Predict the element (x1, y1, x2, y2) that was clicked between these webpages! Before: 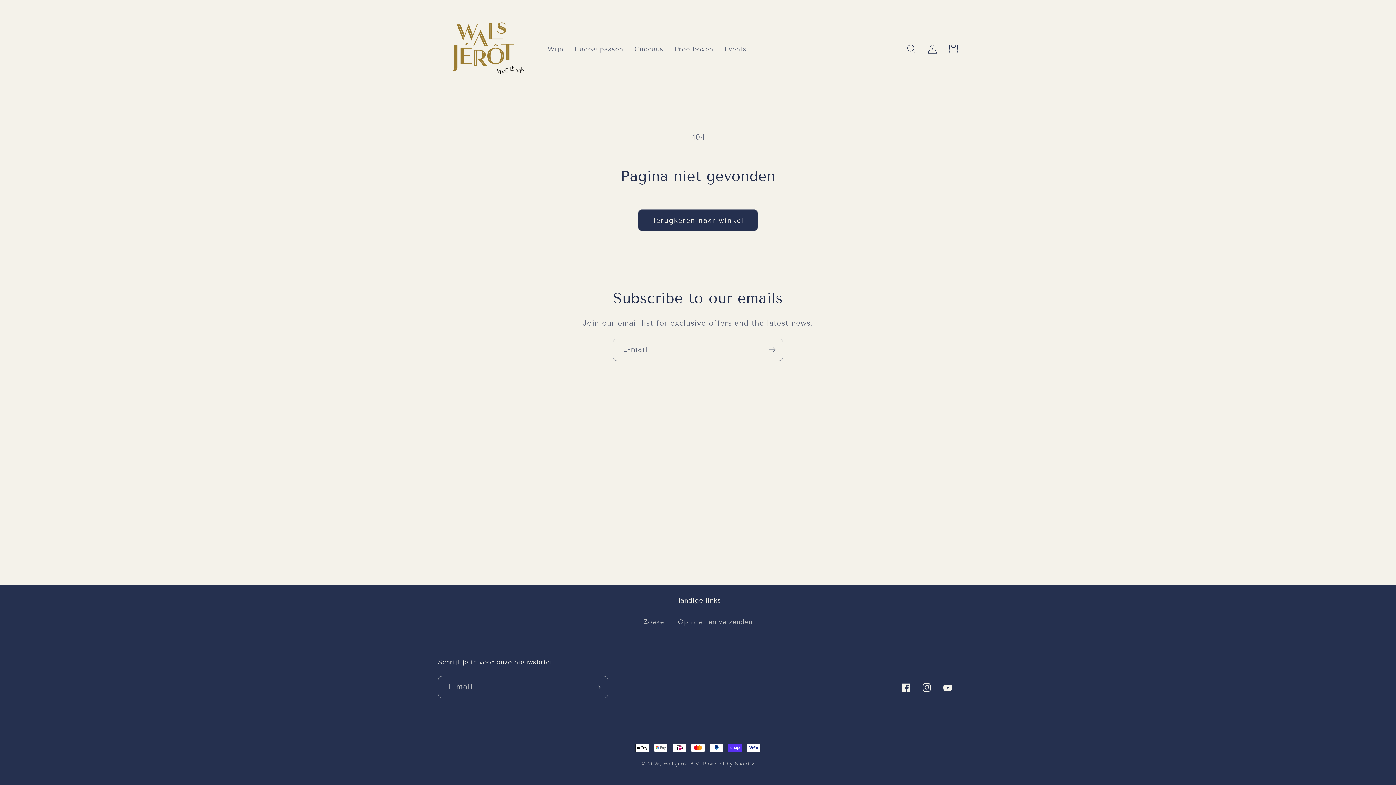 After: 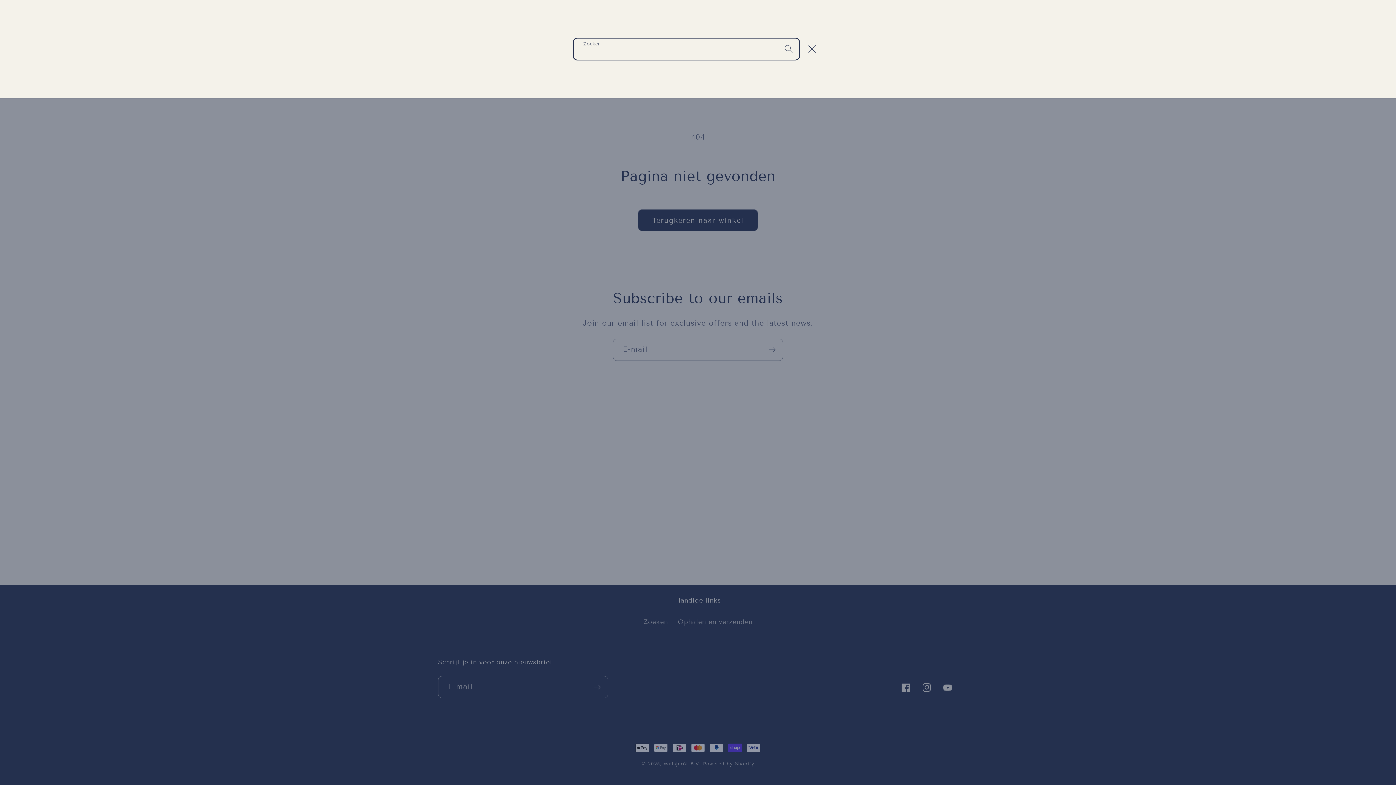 Action: bbox: (901, 38, 922, 59) label: Zoeken